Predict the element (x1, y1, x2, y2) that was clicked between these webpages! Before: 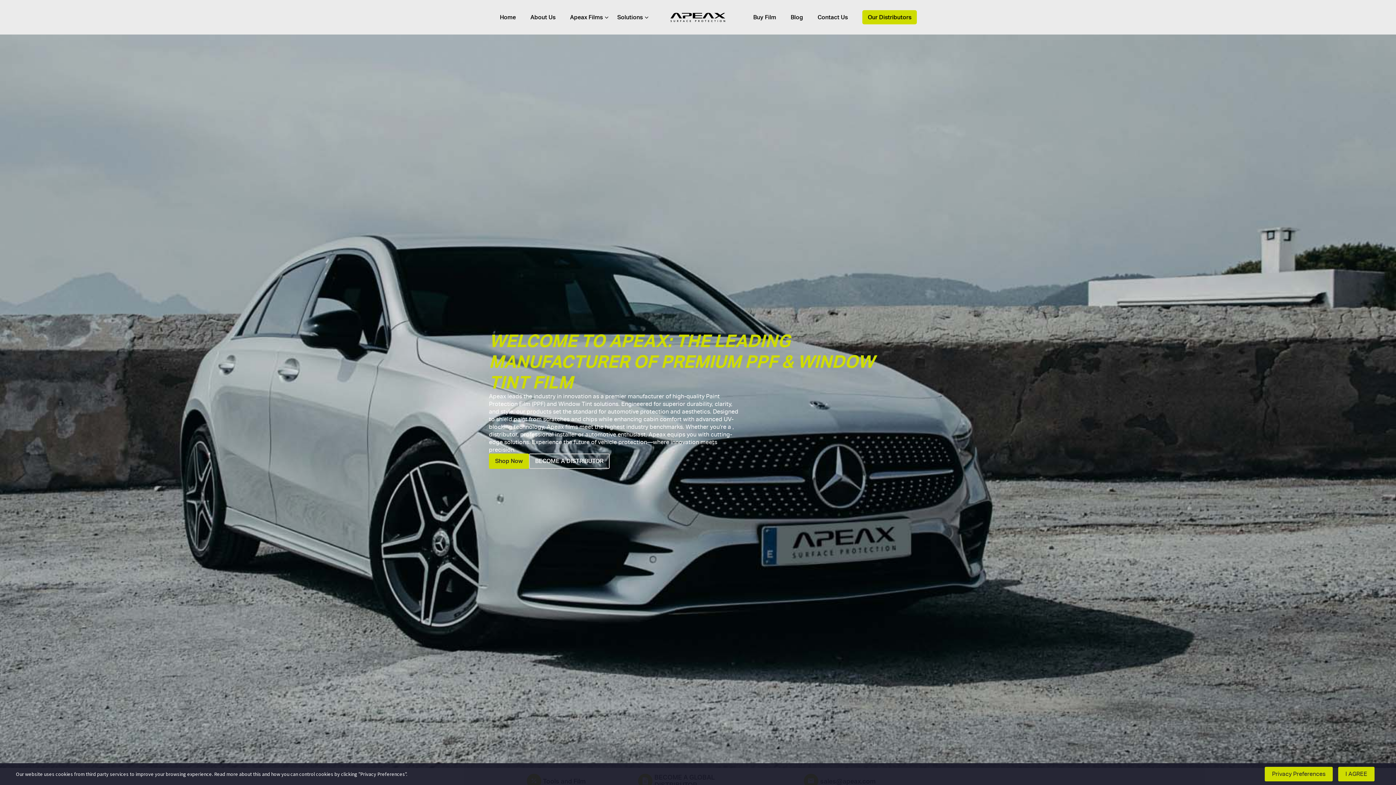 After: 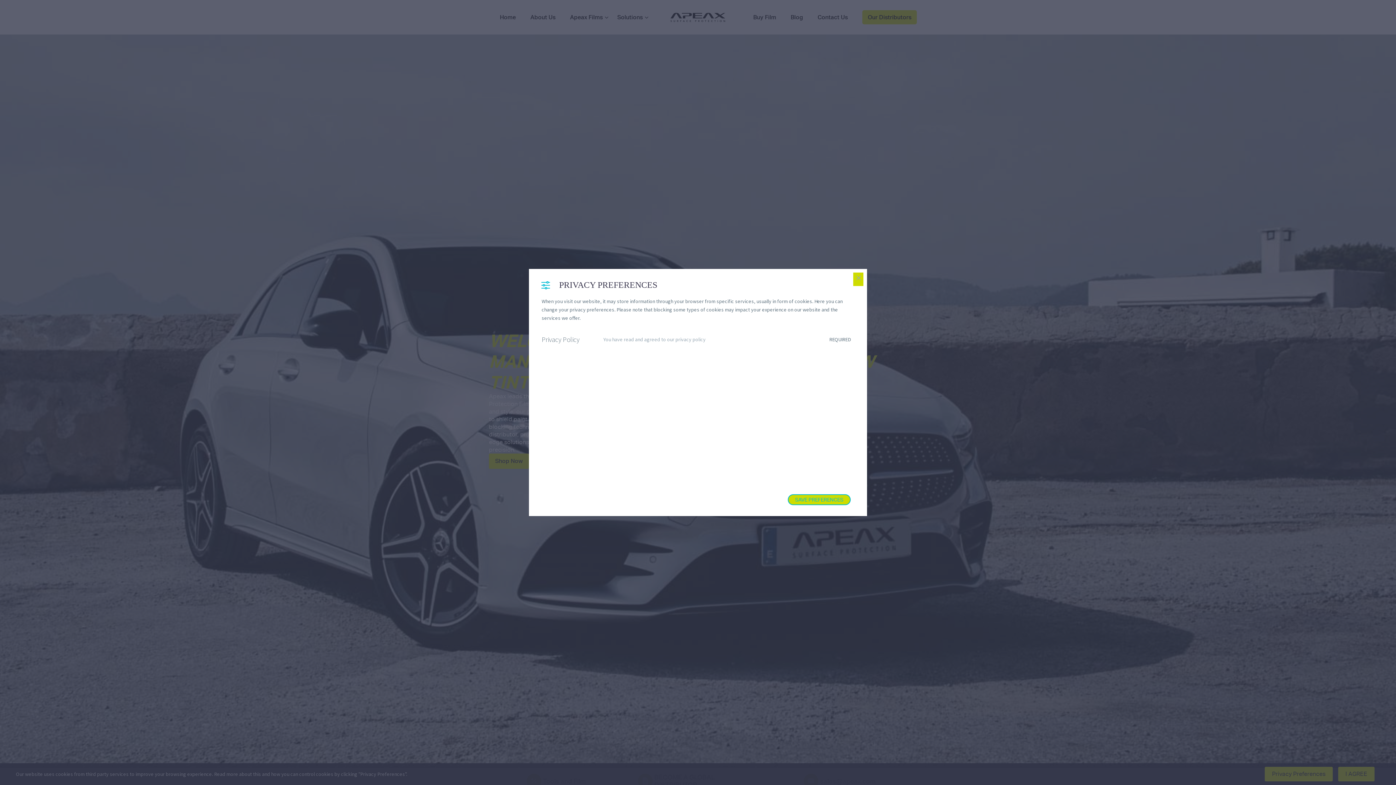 Action: label: Privacy Preferences bbox: (1265, 767, 1333, 781)